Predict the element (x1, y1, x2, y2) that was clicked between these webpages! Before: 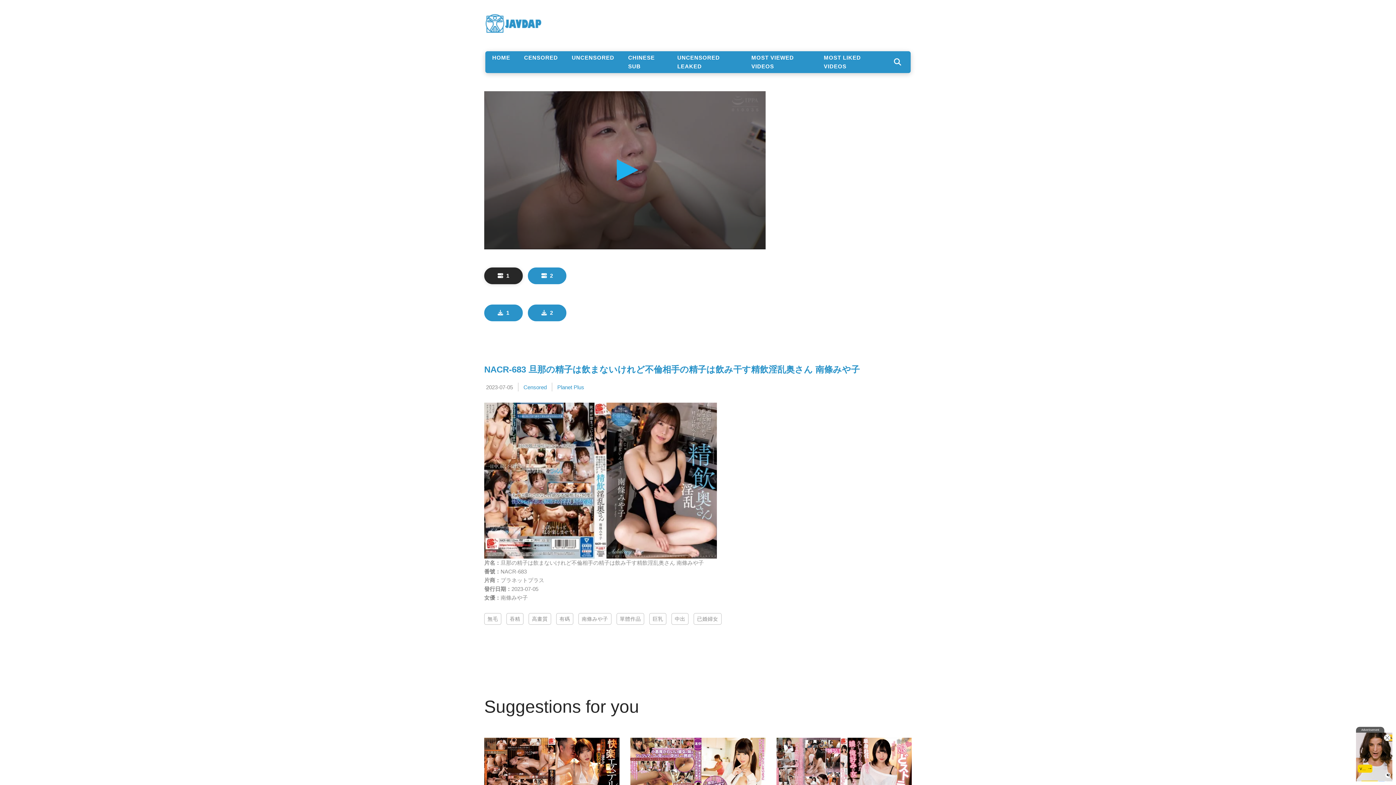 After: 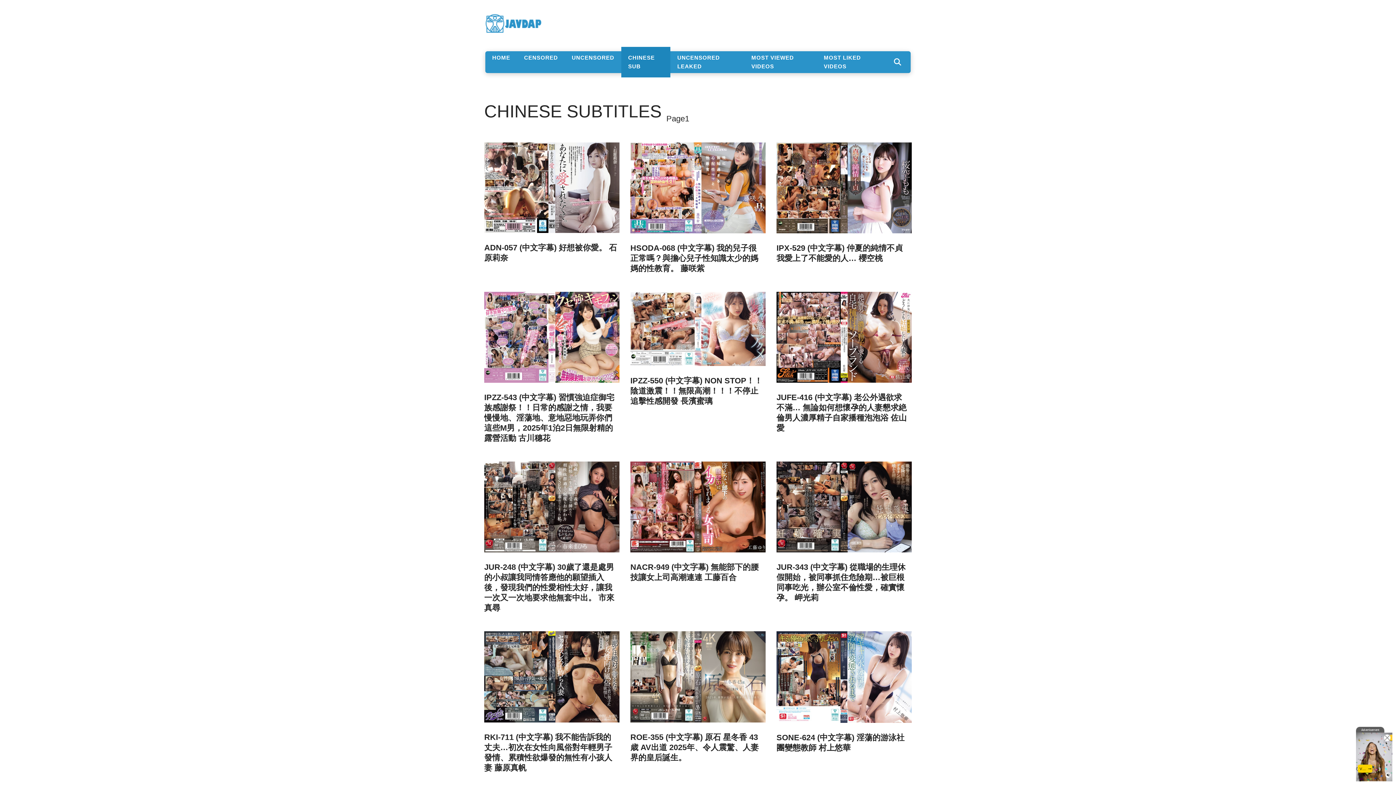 Action: bbox: (621, 46, 670, 77) label: CHINESE SUB